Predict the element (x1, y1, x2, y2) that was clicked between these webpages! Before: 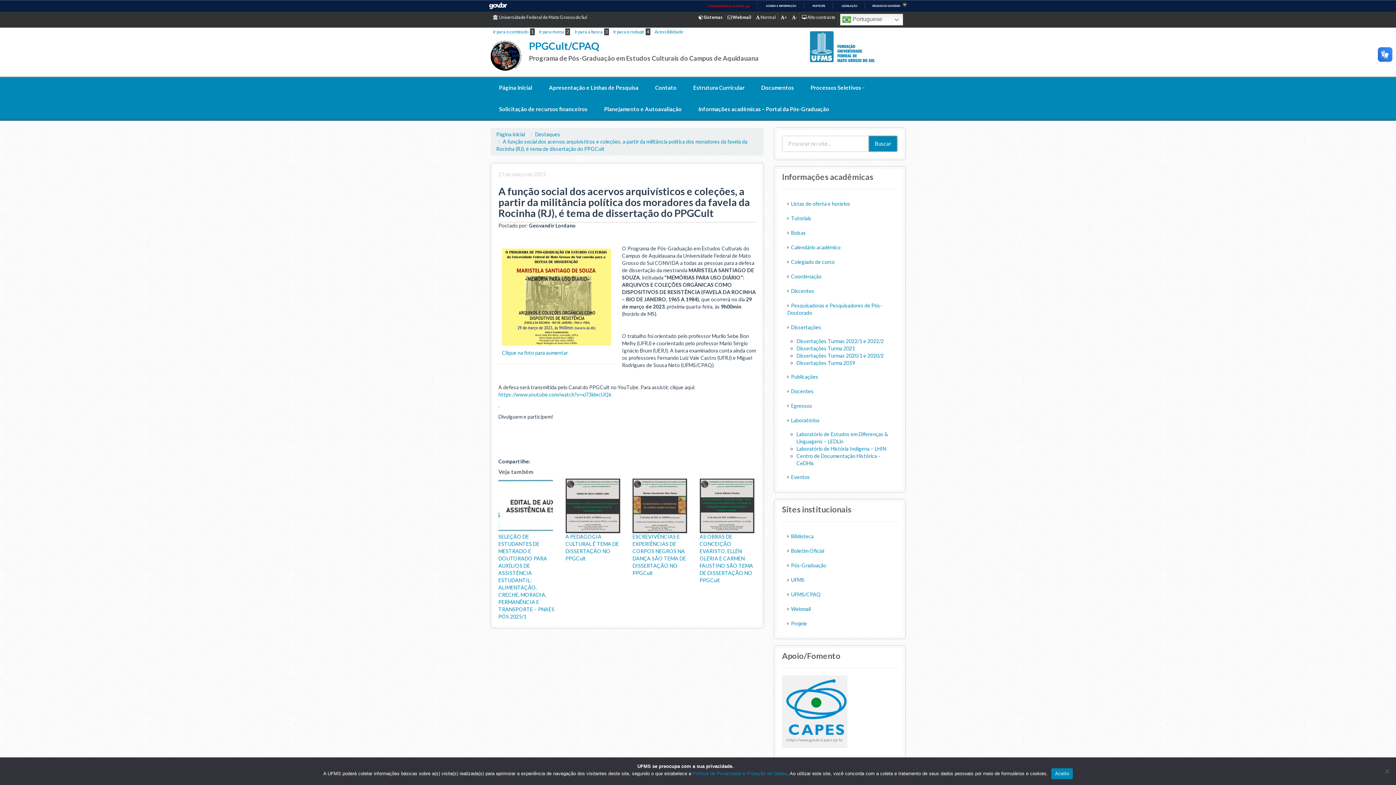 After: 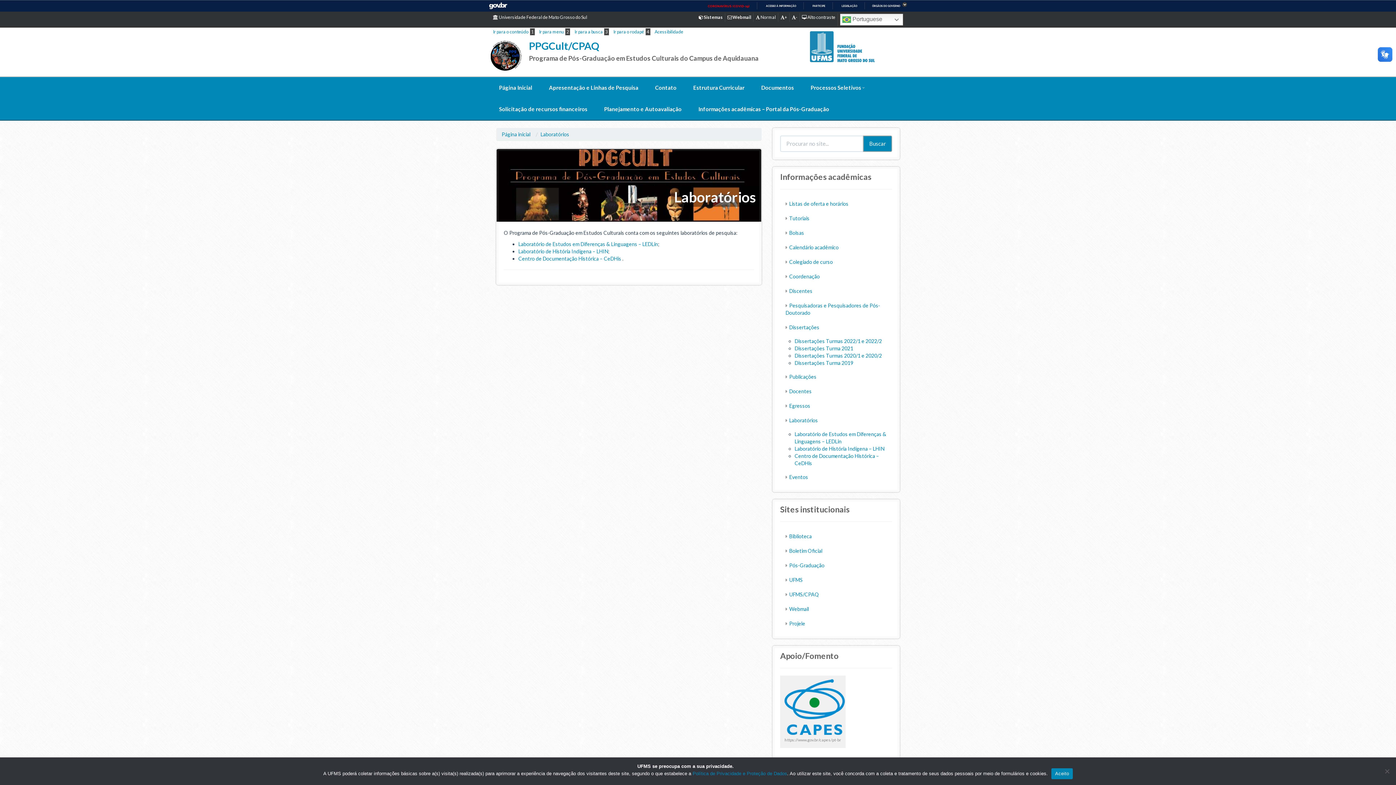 Action: bbox: (782, 413, 897, 427) label: Laboratórios